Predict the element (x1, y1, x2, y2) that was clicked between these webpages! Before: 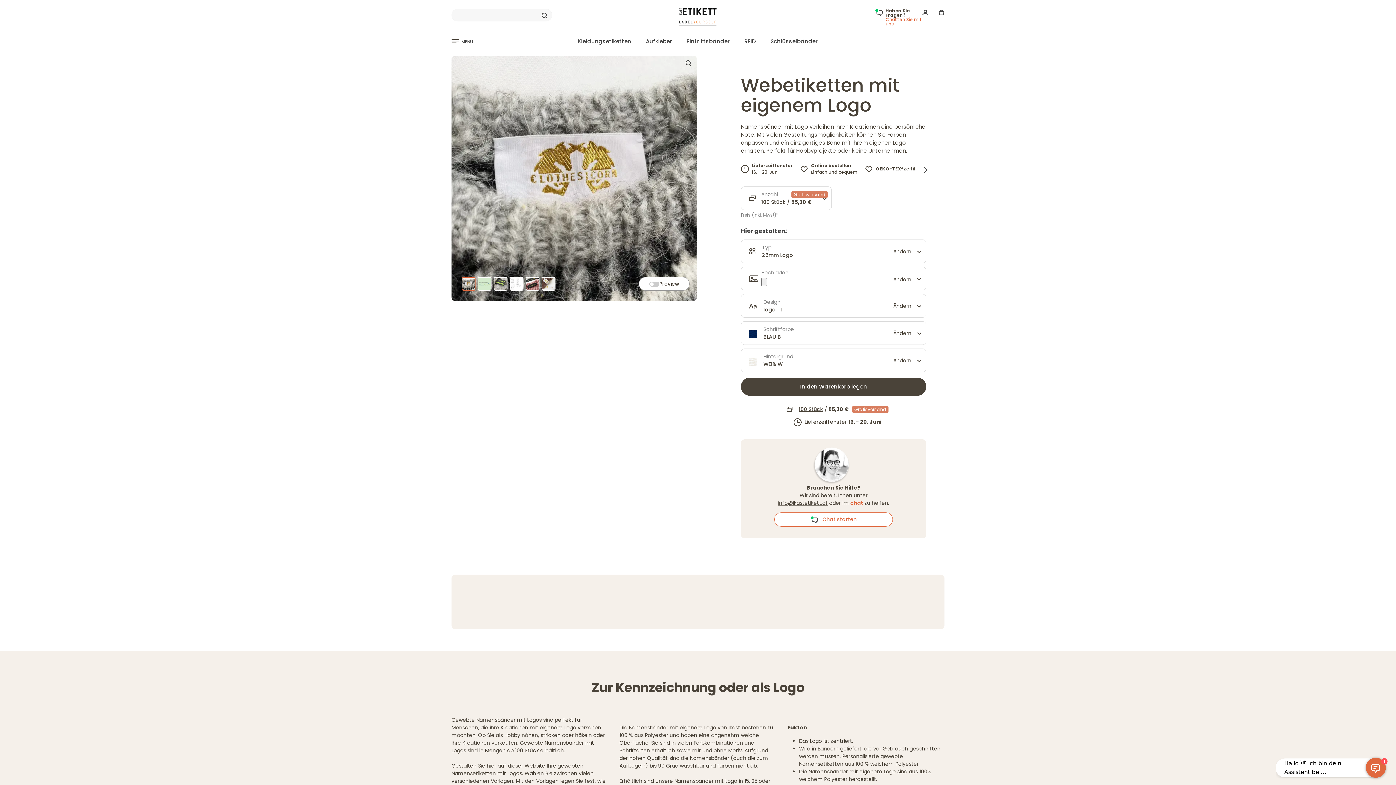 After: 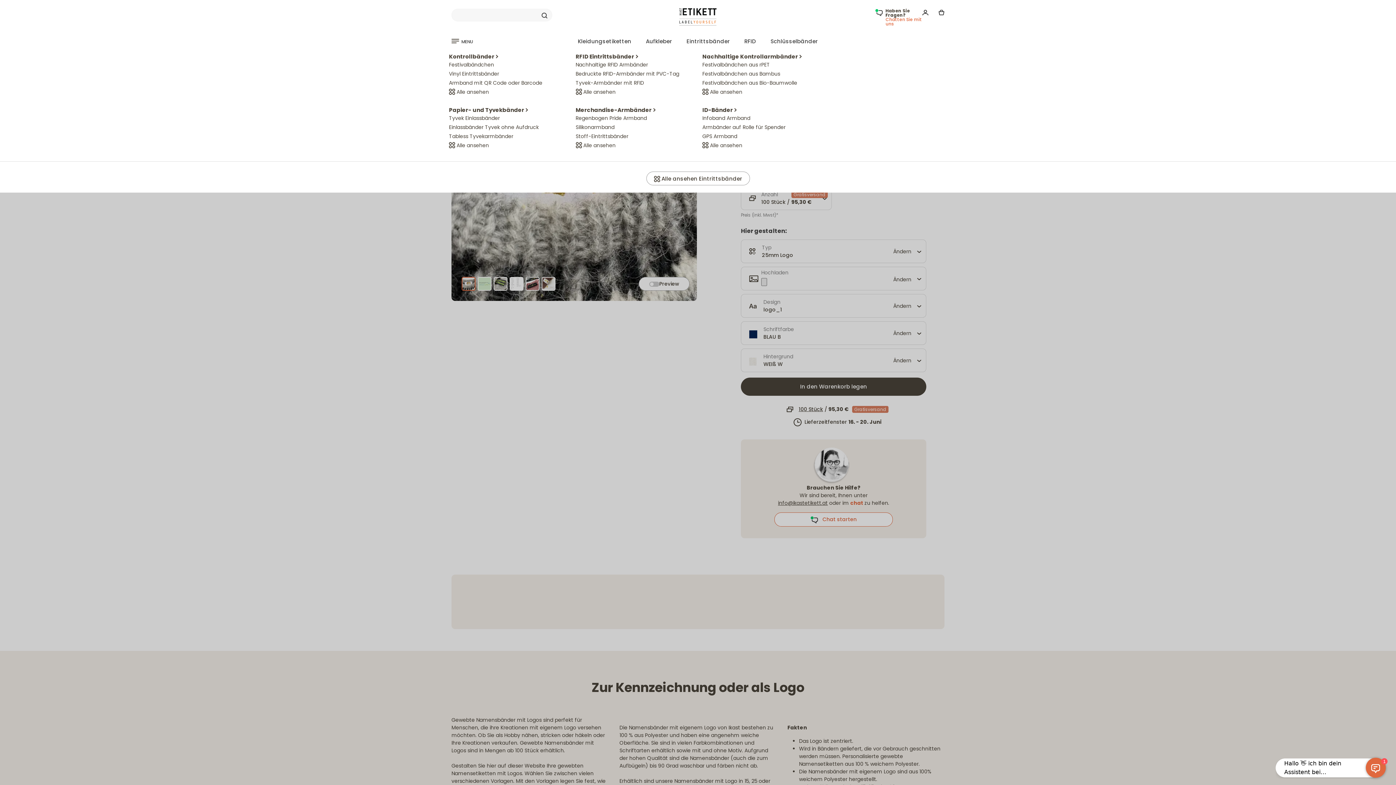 Action: bbox: (681, 32, 739, 50) label: Eintrittsbänder